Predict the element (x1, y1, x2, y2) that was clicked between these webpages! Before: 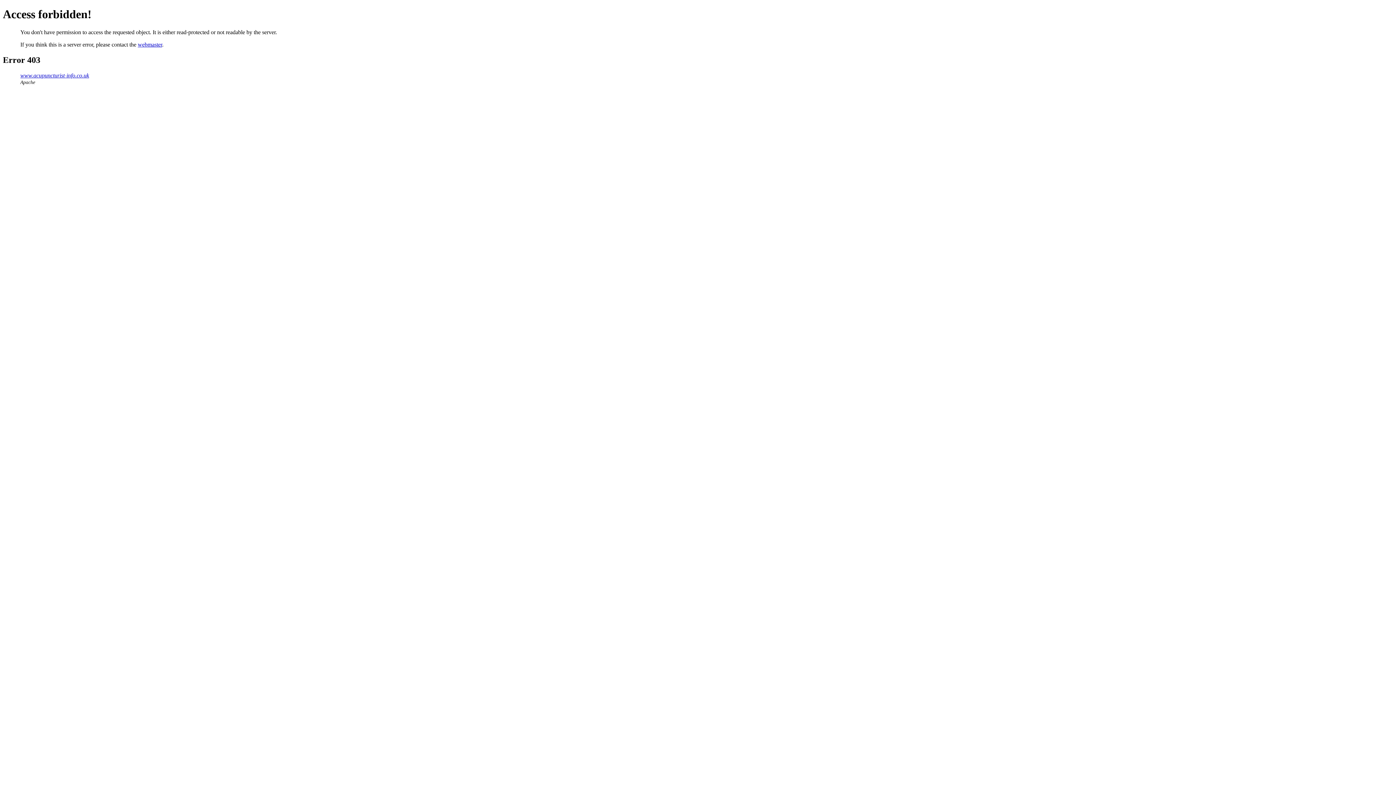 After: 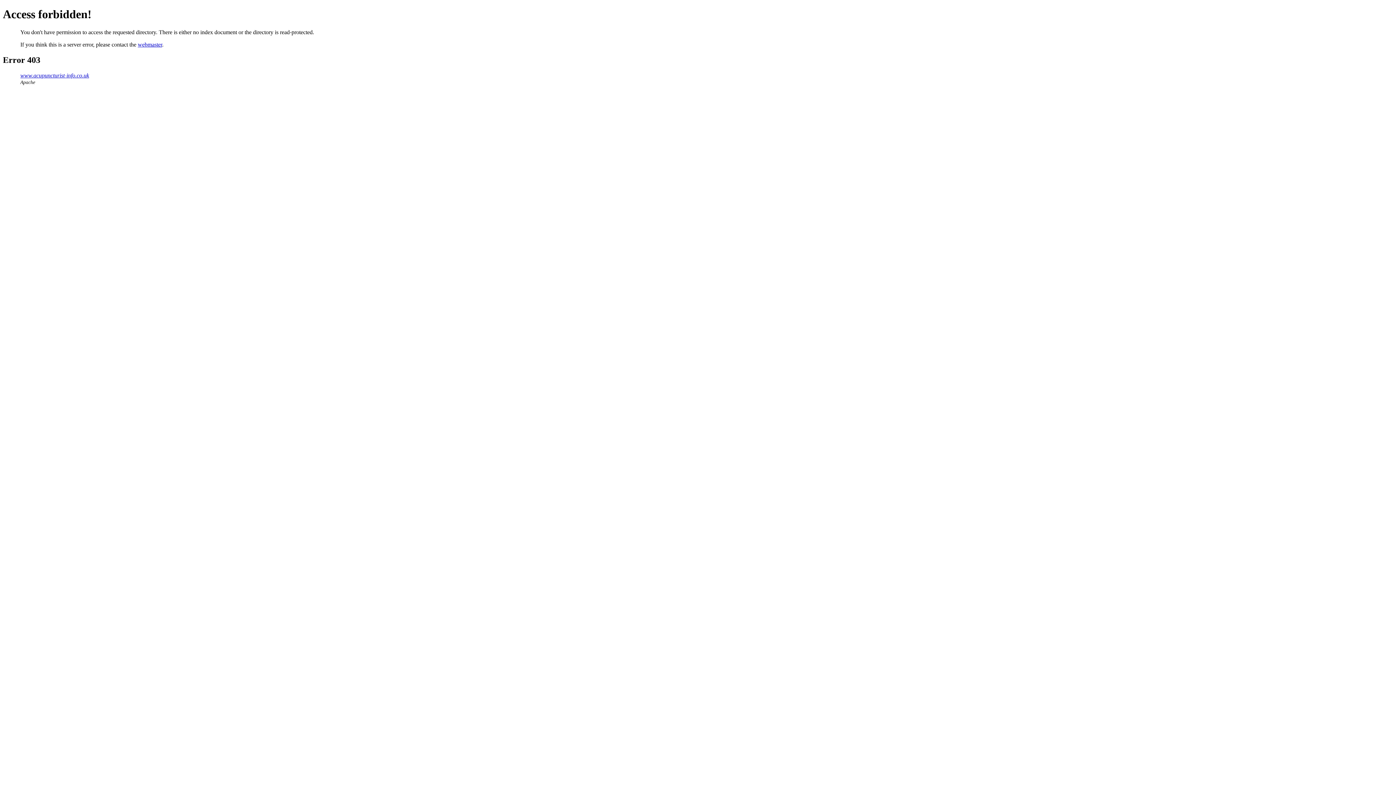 Action: bbox: (20, 72, 89, 78) label: www.acupuncturist-info.co.uk